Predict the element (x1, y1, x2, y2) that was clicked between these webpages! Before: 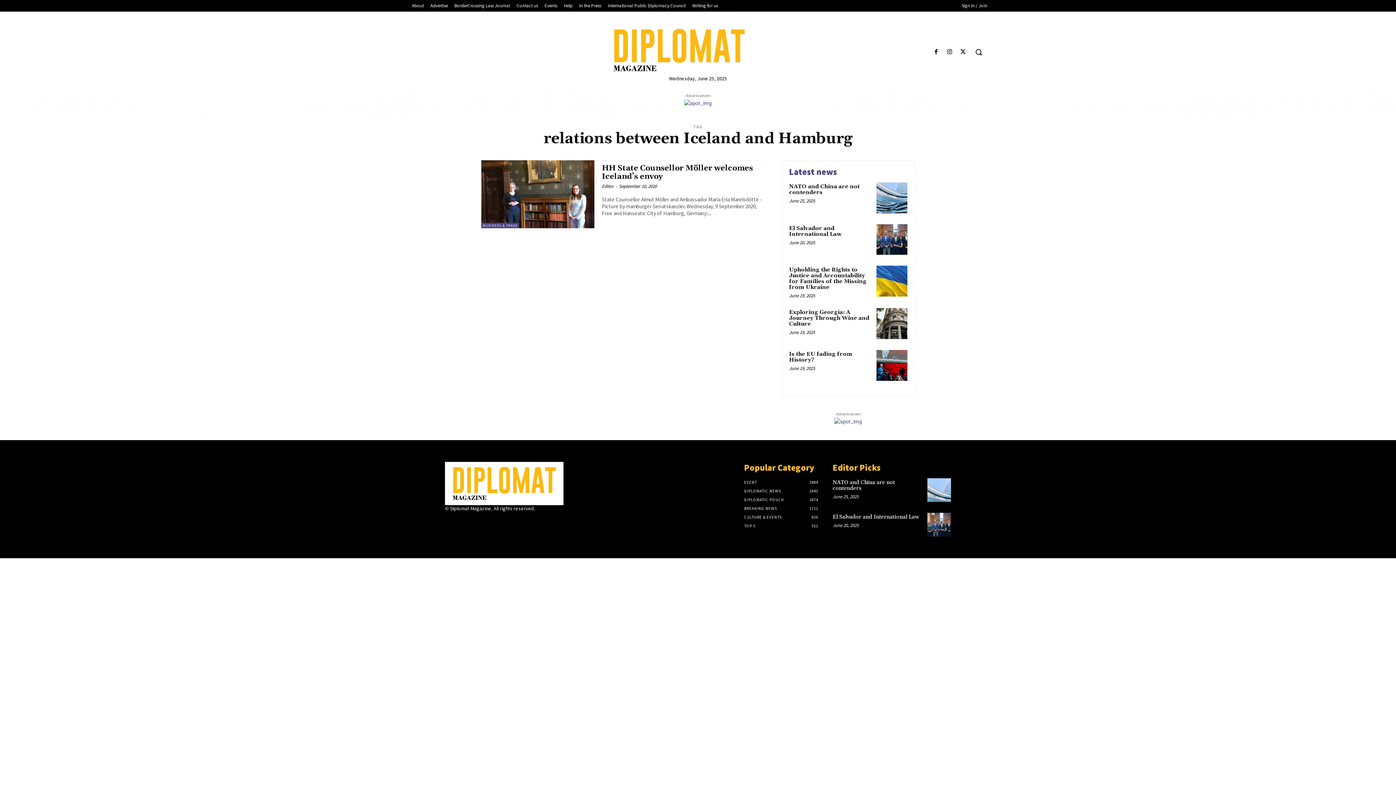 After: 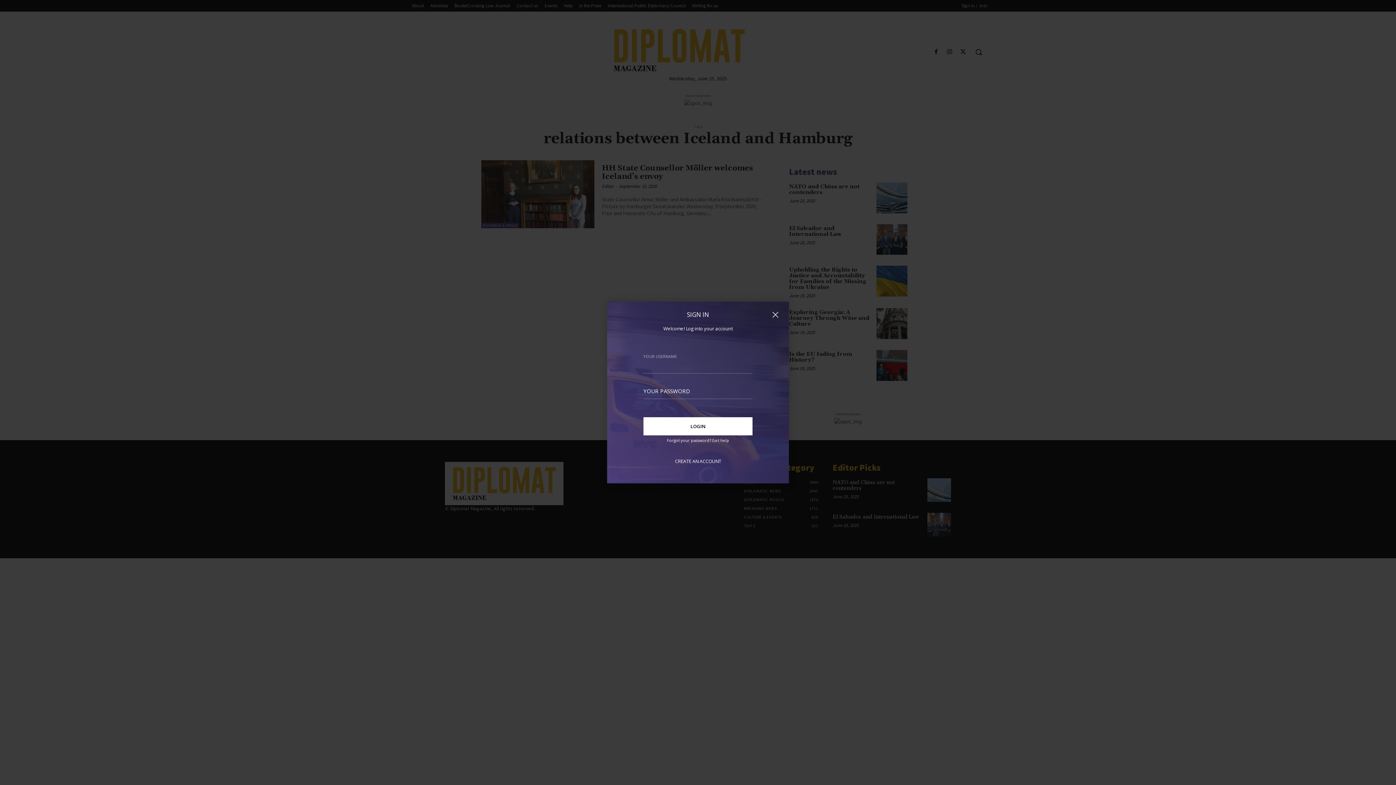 Action: bbox: (961, 1, 987, 9) label: Sign in / Join